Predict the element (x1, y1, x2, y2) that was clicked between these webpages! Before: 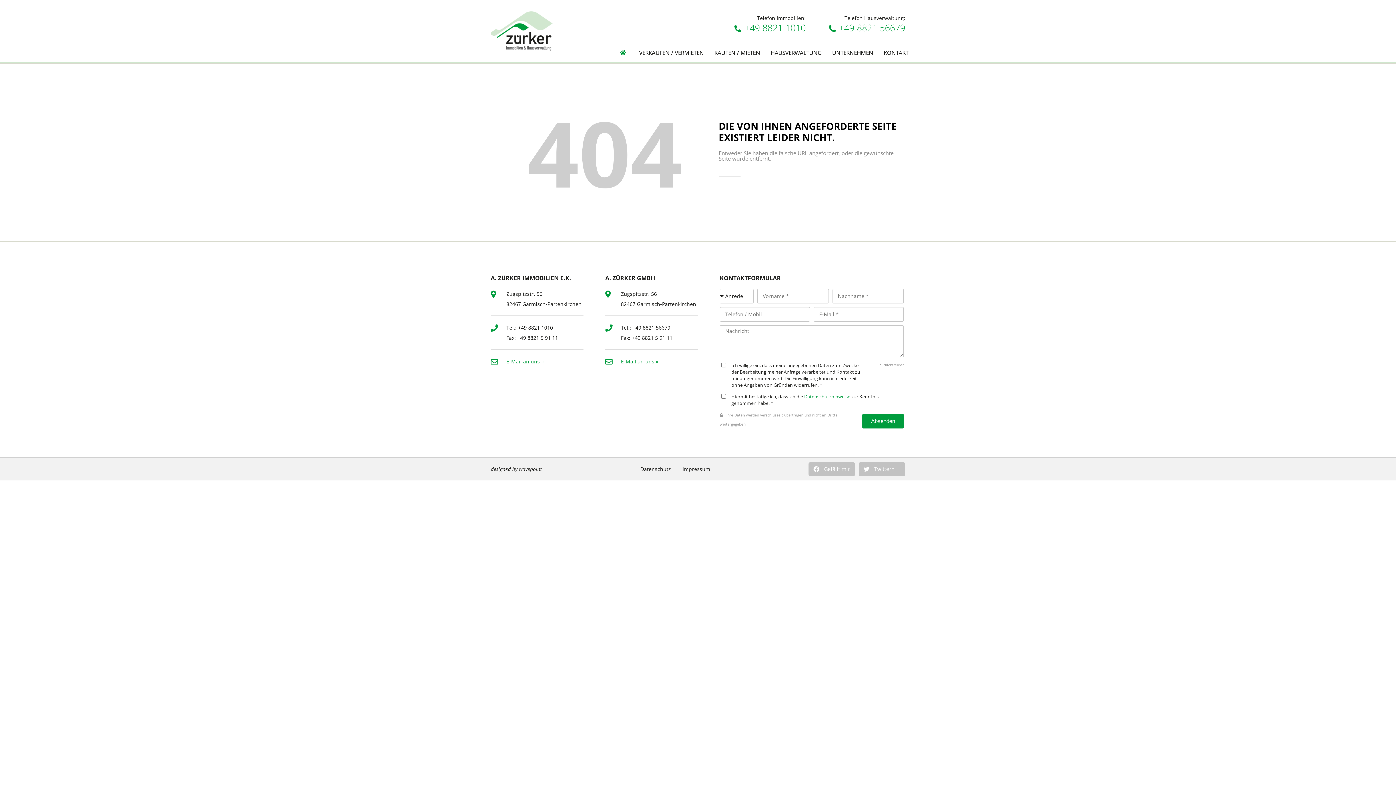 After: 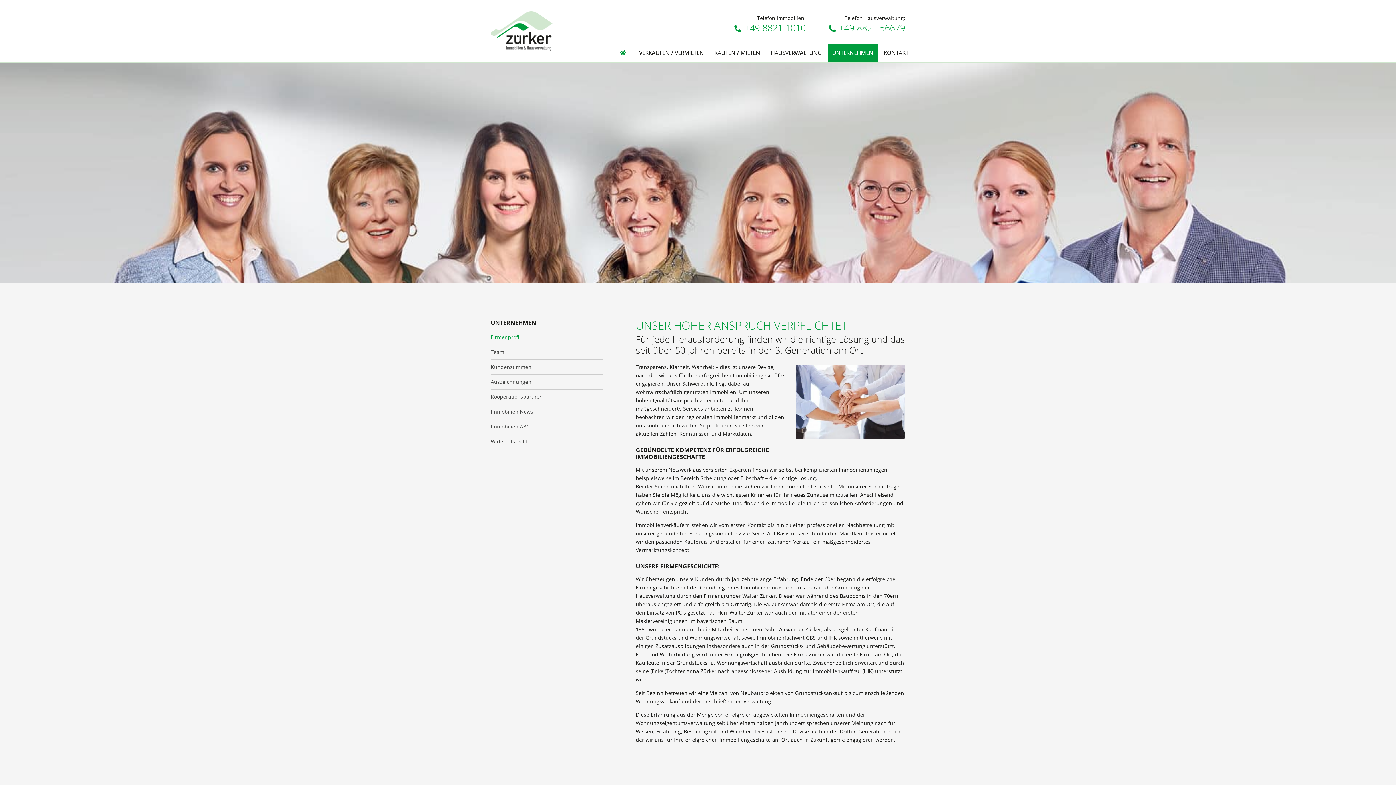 Action: bbox: (828, 43, 877, 62) label: UNTERNEHMEN